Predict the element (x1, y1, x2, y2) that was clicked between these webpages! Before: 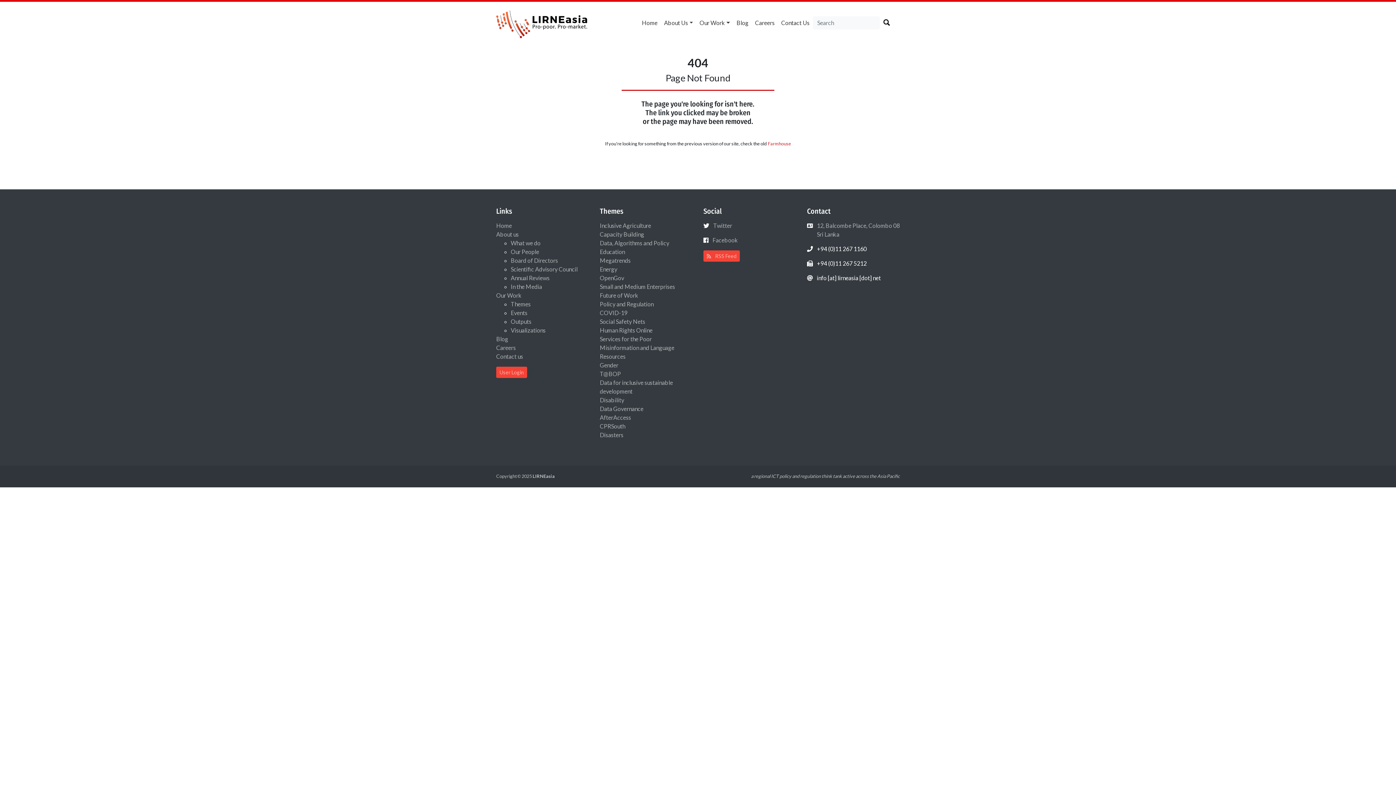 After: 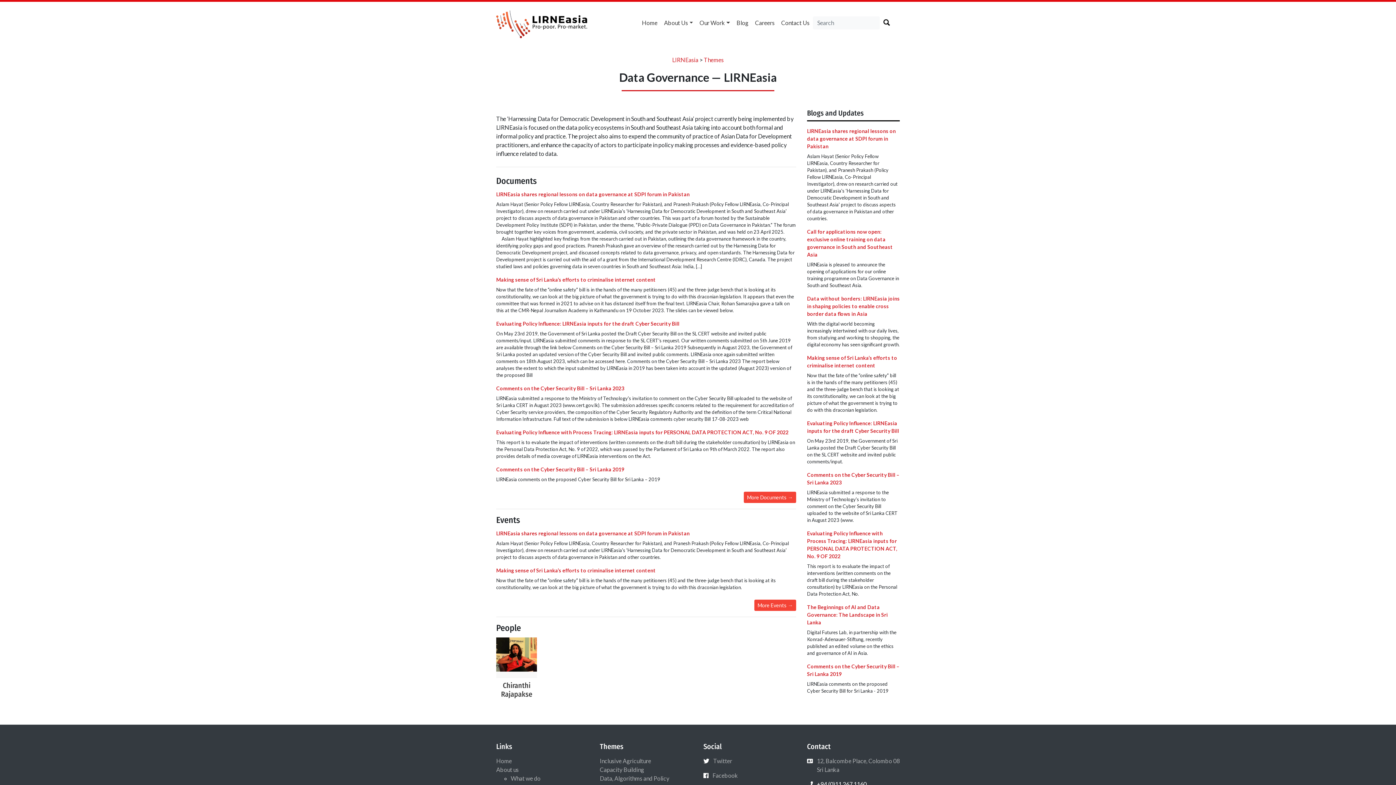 Action: bbox: (600, 405, 643, 412) label: Data Governance